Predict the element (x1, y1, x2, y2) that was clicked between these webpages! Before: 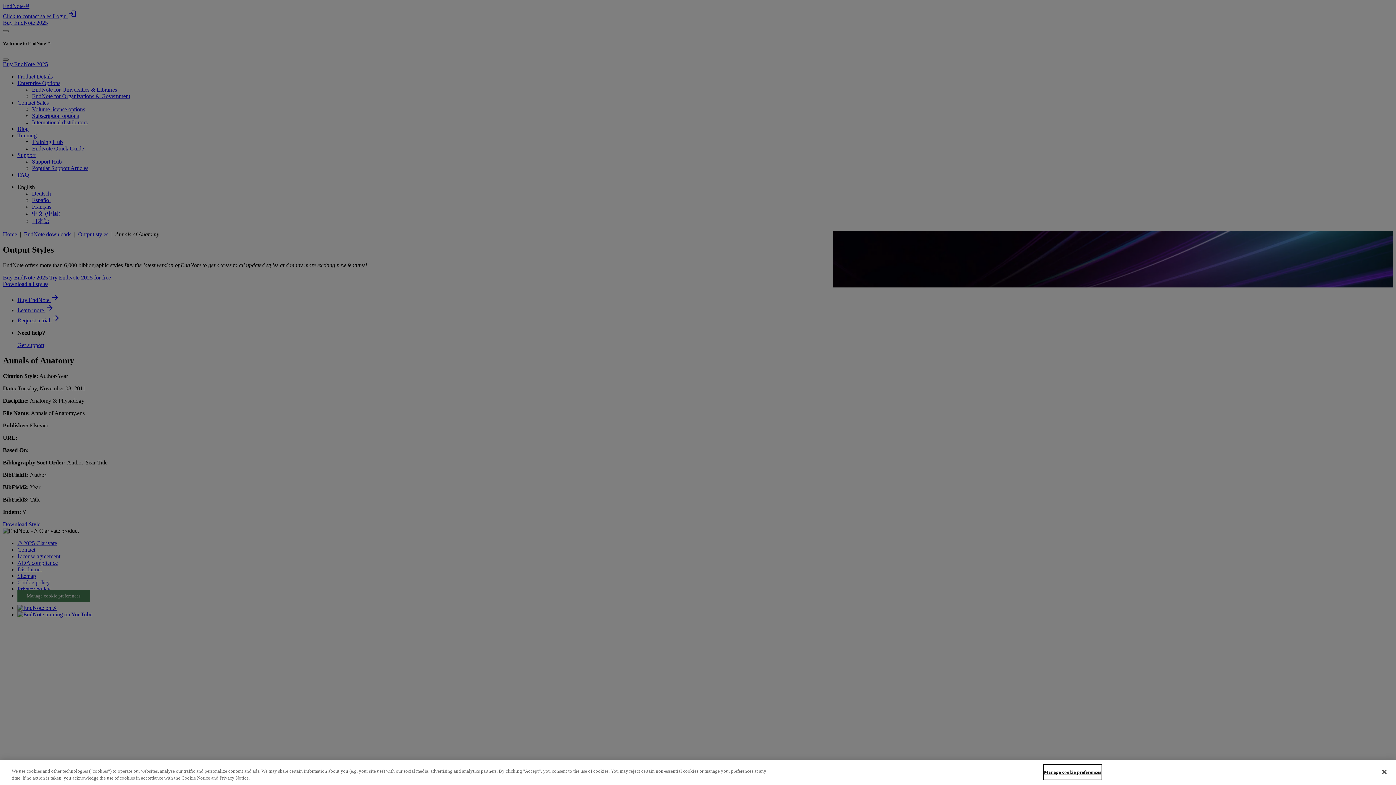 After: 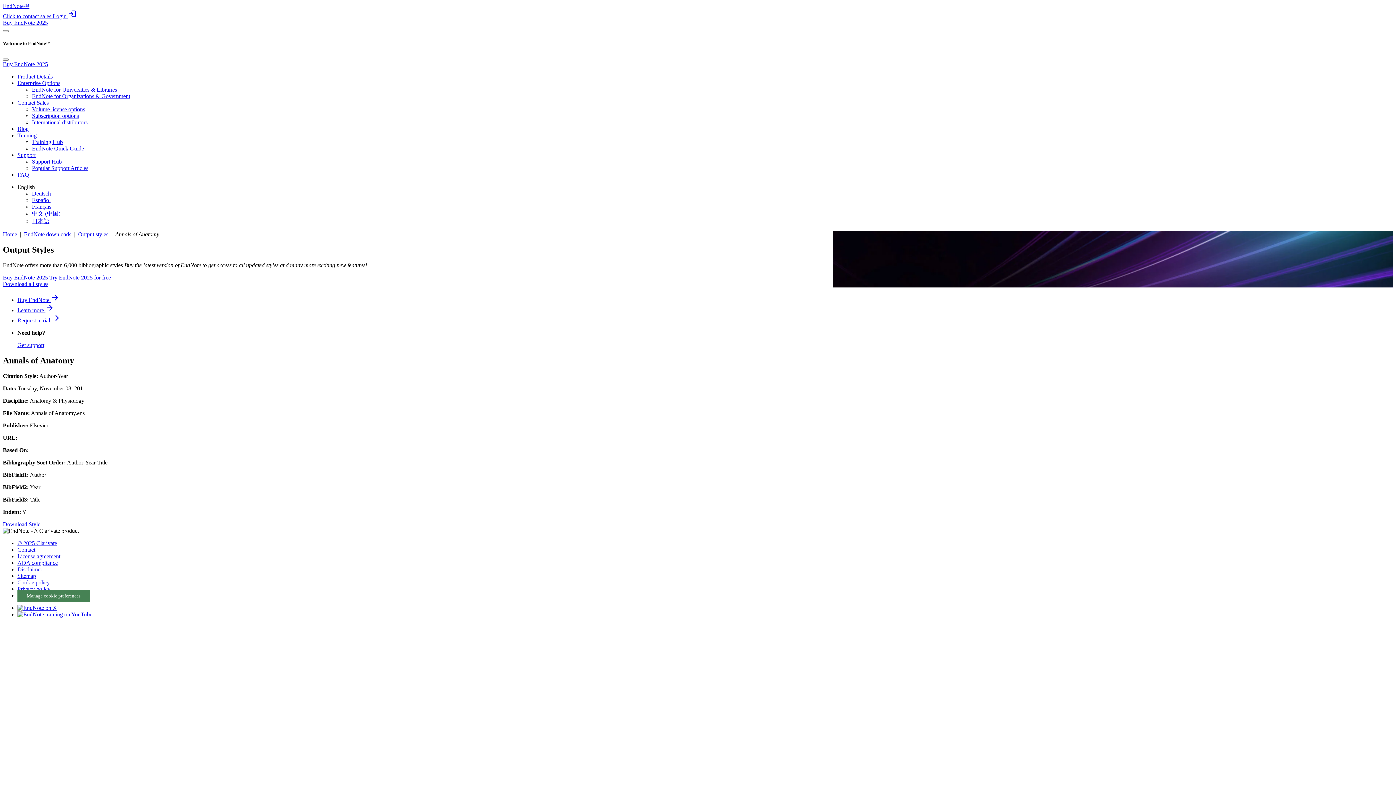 Action: bbox: (1376, 764, 1392, 780) label: Close